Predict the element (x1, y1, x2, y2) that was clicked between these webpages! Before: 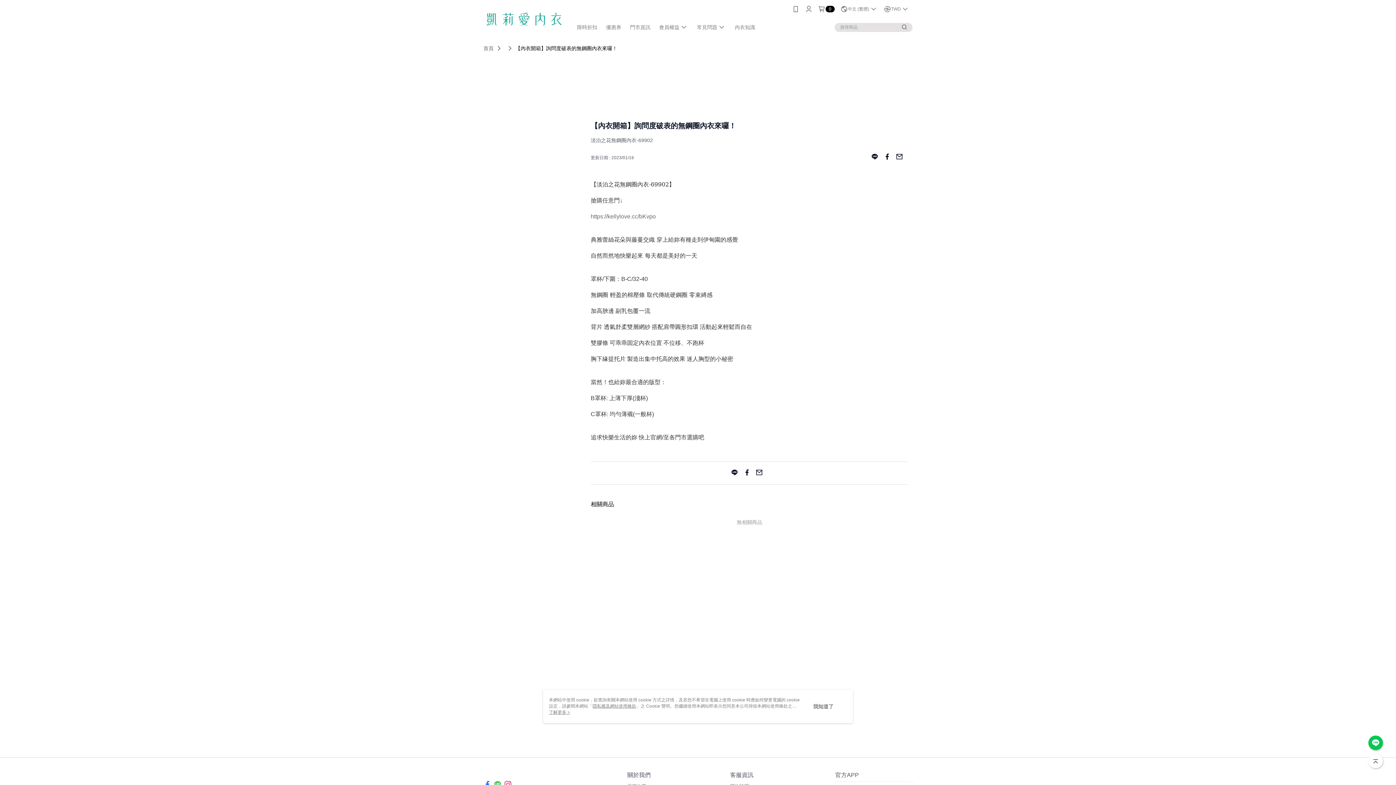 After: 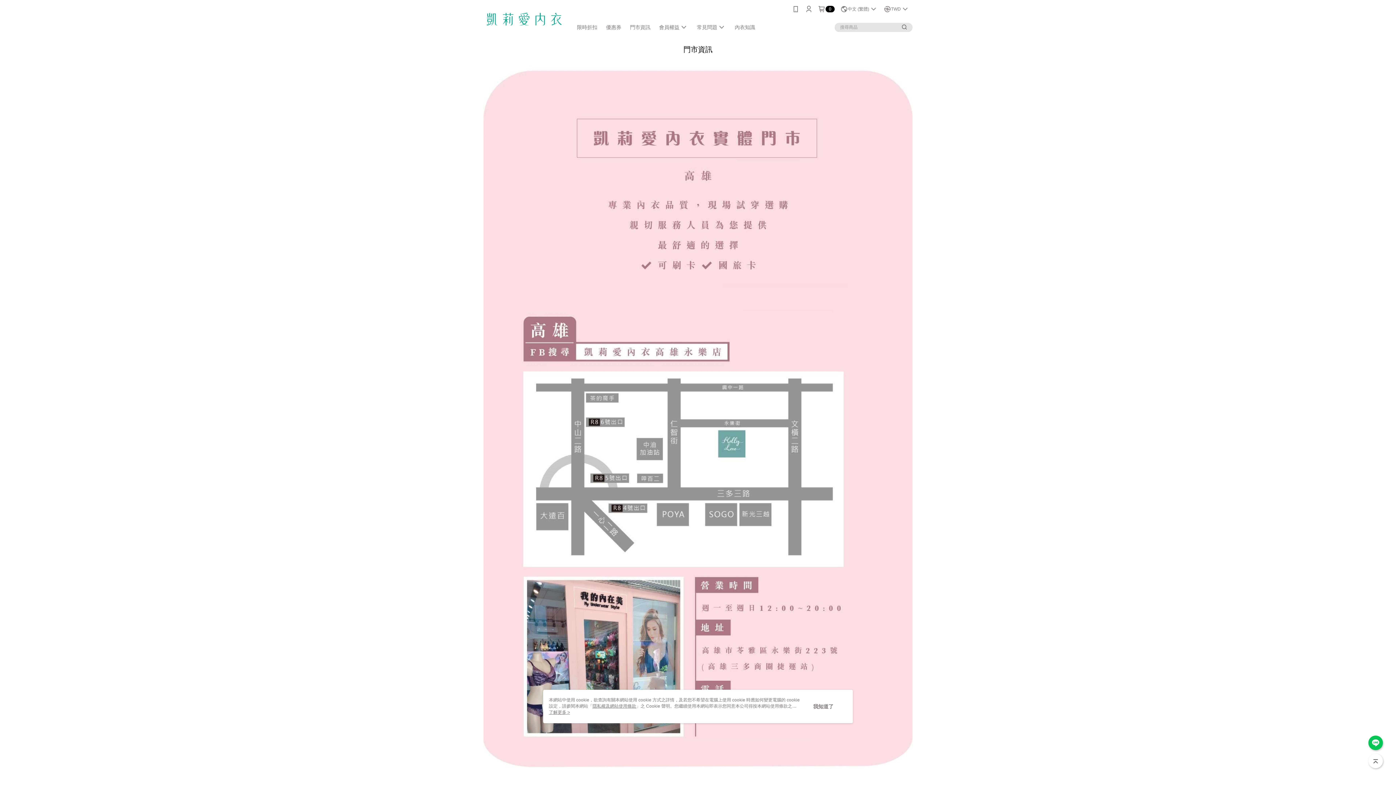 Action: label: 門市資訊 bbox: (630, 24, 650, 30)